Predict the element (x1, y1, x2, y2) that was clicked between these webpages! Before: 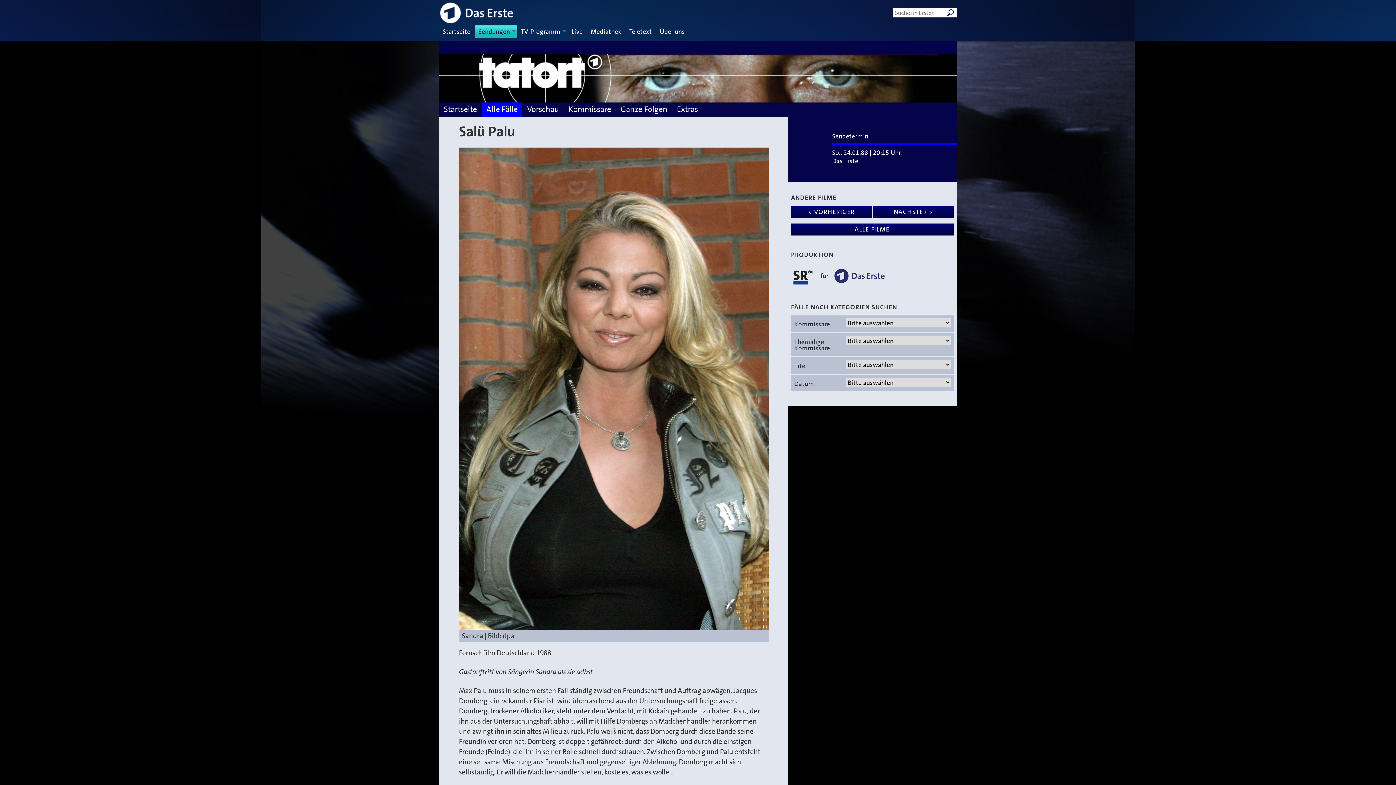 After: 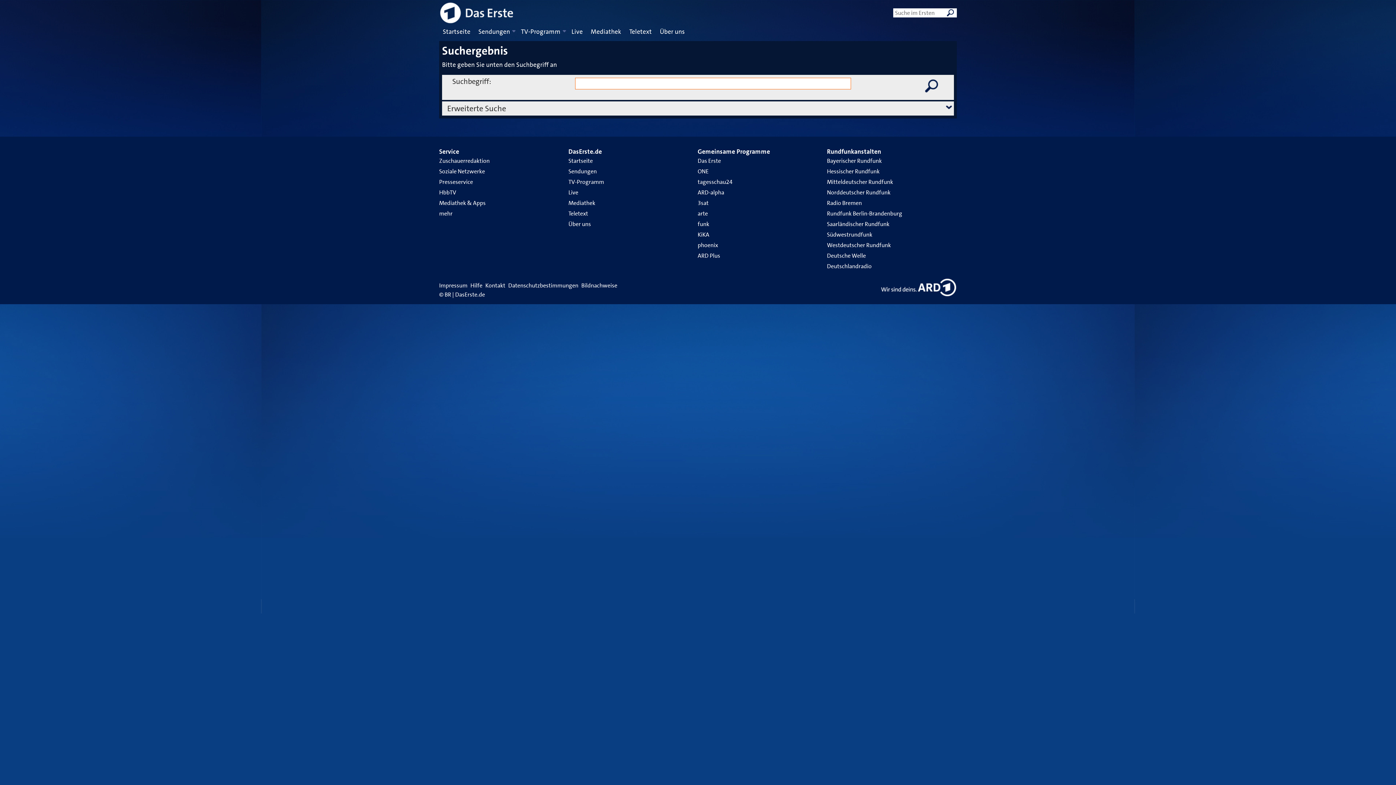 Action: bbox: (946, 8, 955, 17)